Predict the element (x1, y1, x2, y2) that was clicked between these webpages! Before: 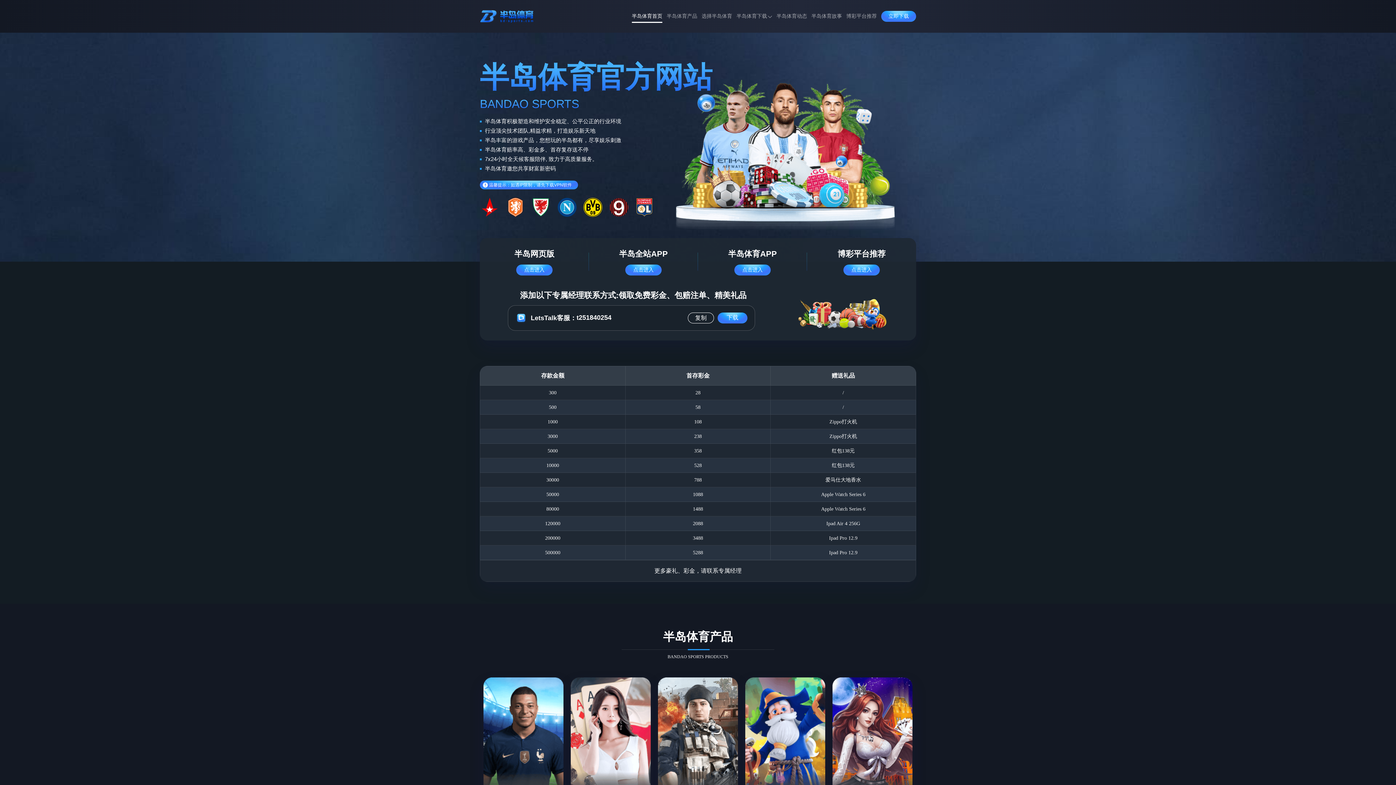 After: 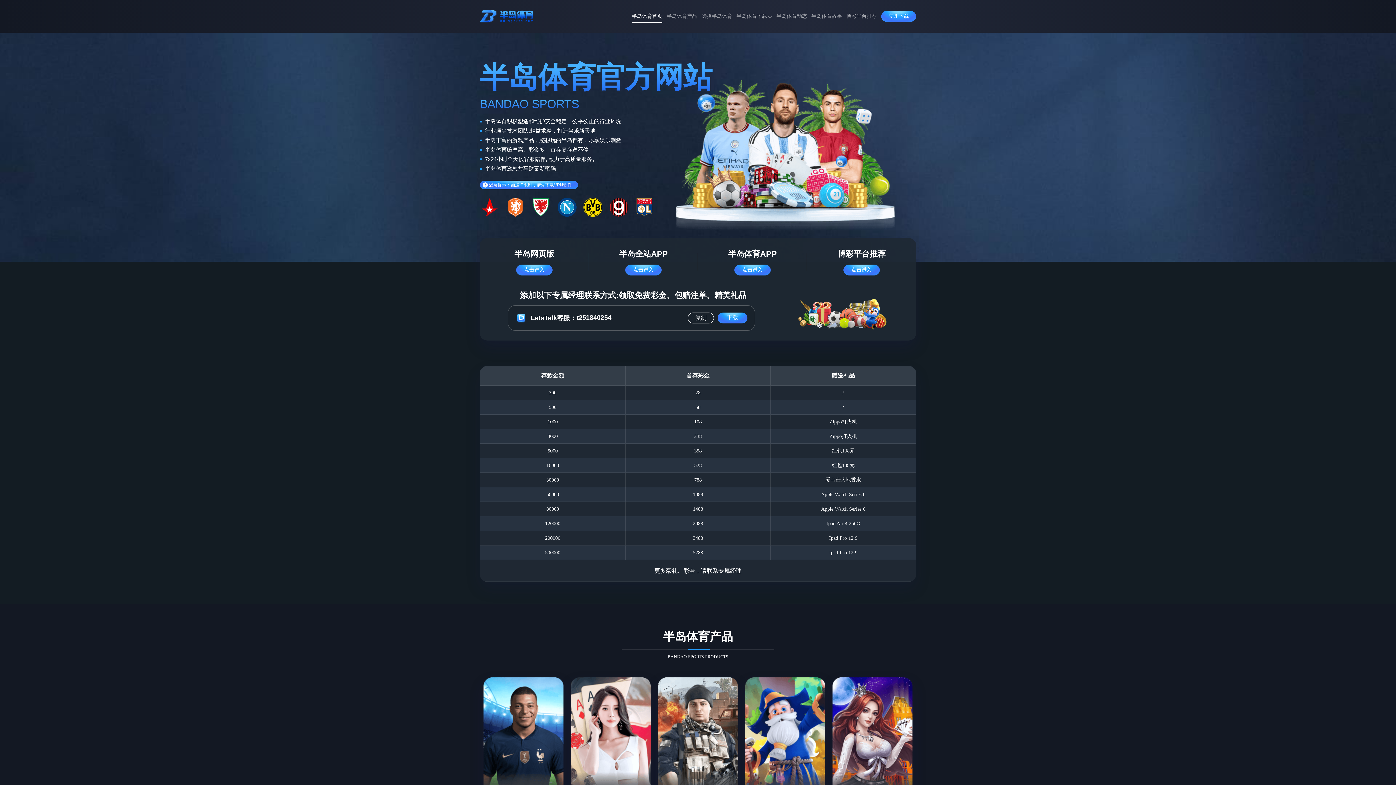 Action: bbox: (480, 5, 534, 26)